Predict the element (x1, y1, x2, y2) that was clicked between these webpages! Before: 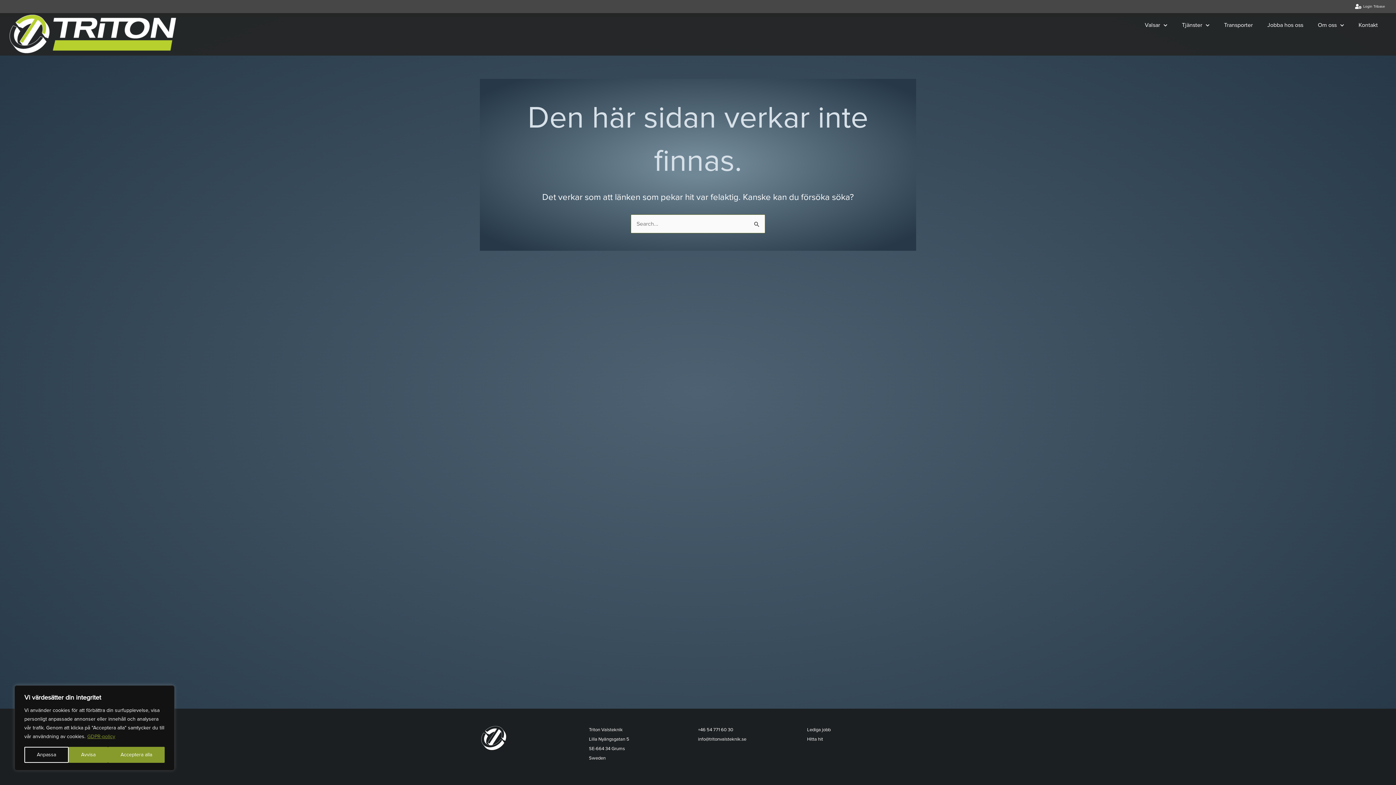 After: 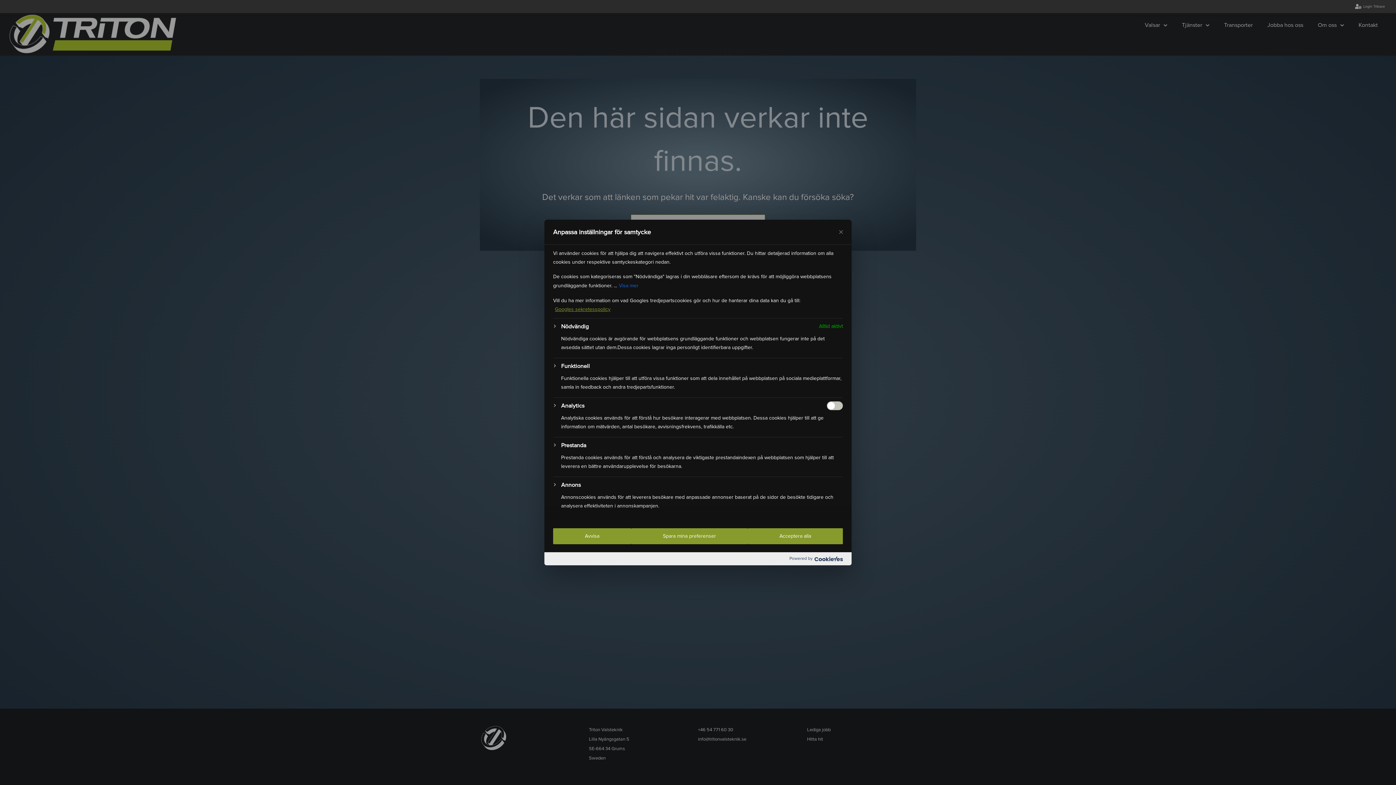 Action: label: Anpassa bbox: (24, 747, 68, 763)